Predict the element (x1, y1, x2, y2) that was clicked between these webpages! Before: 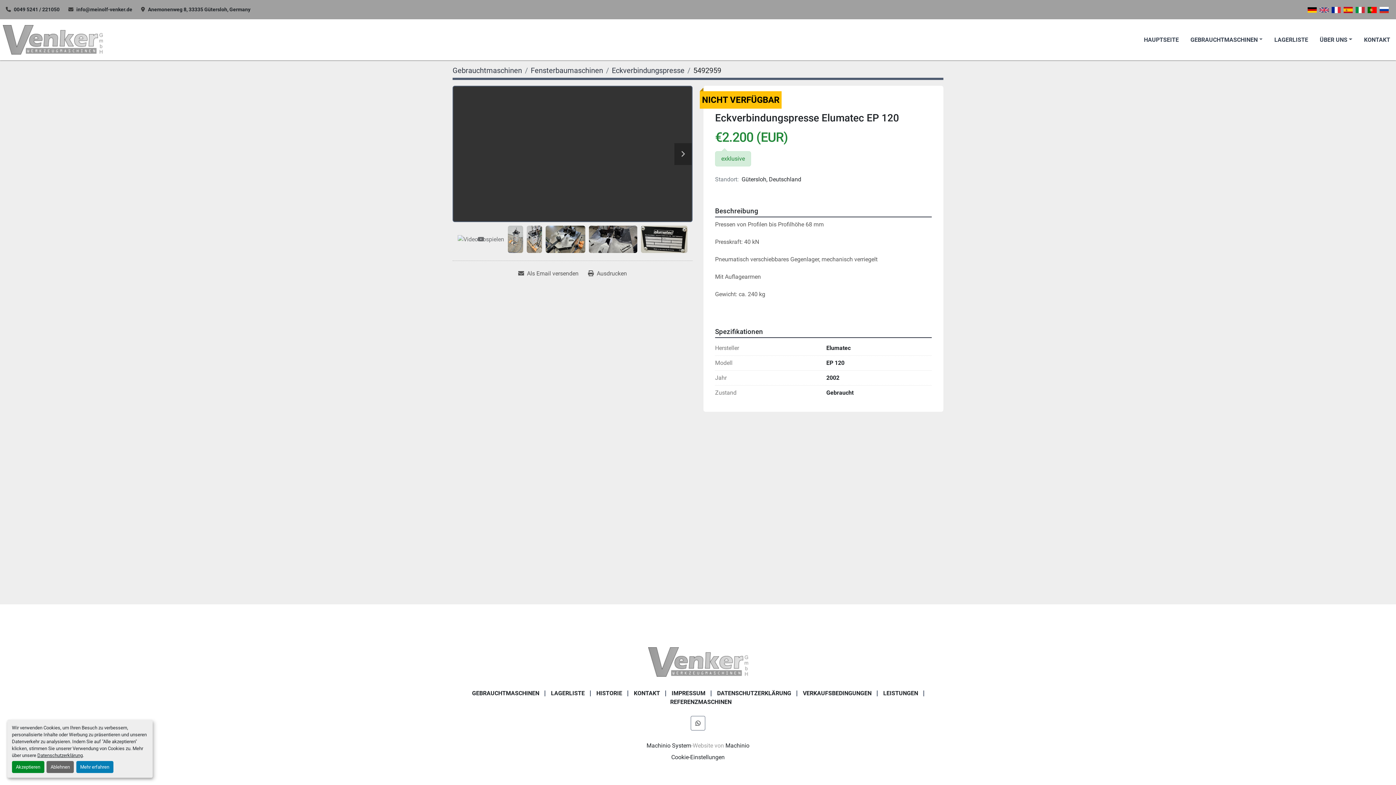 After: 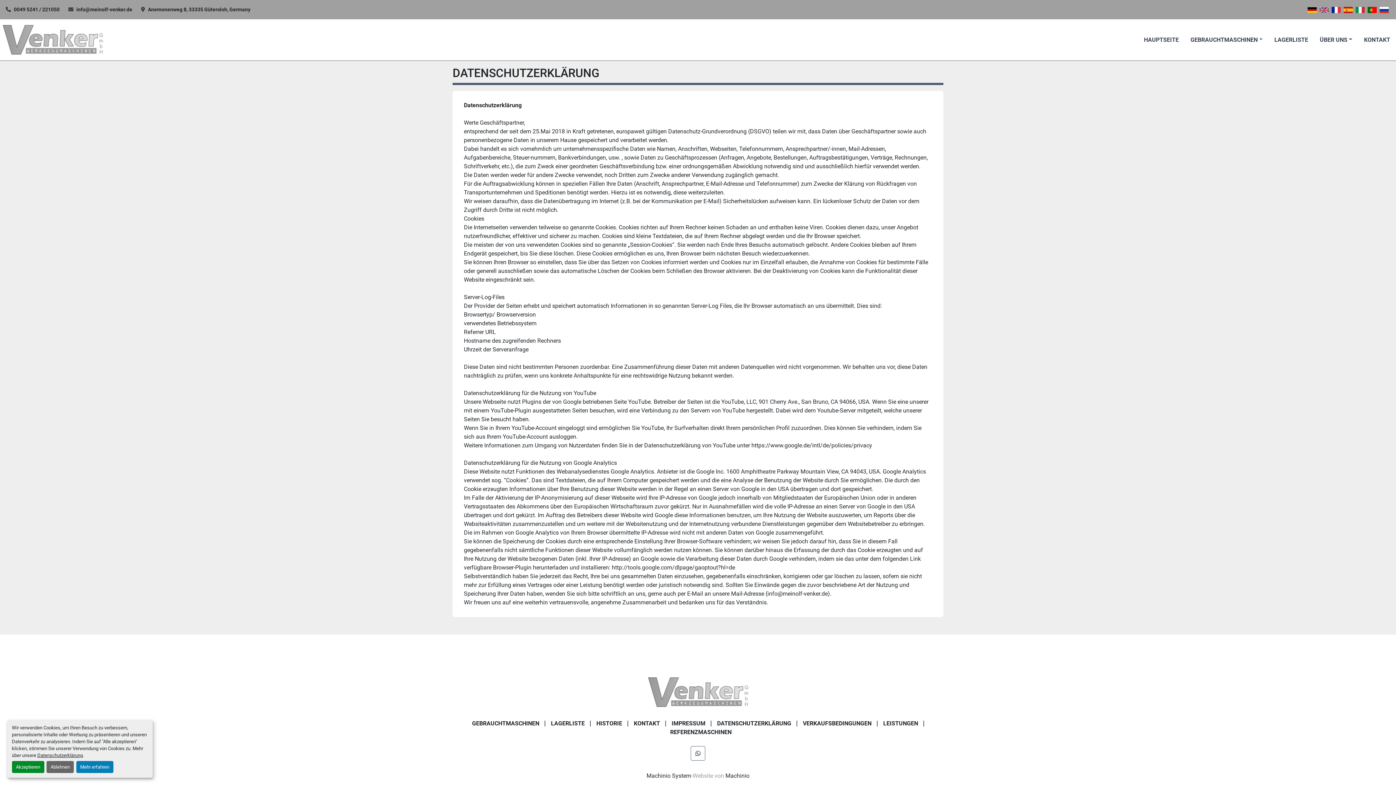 Action: bbox: (717, 690, 791, 697) label: DATENSCHUTZERKLÄRUNG